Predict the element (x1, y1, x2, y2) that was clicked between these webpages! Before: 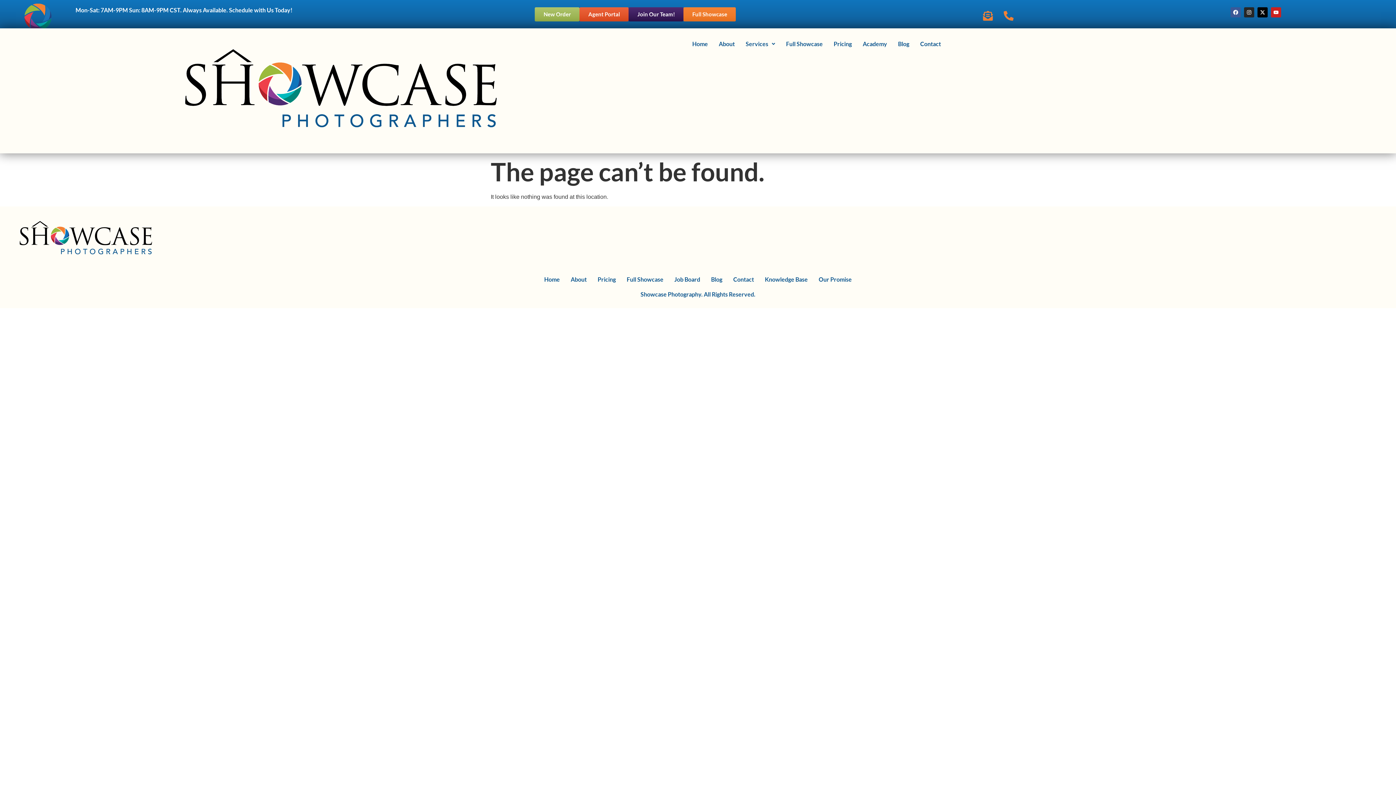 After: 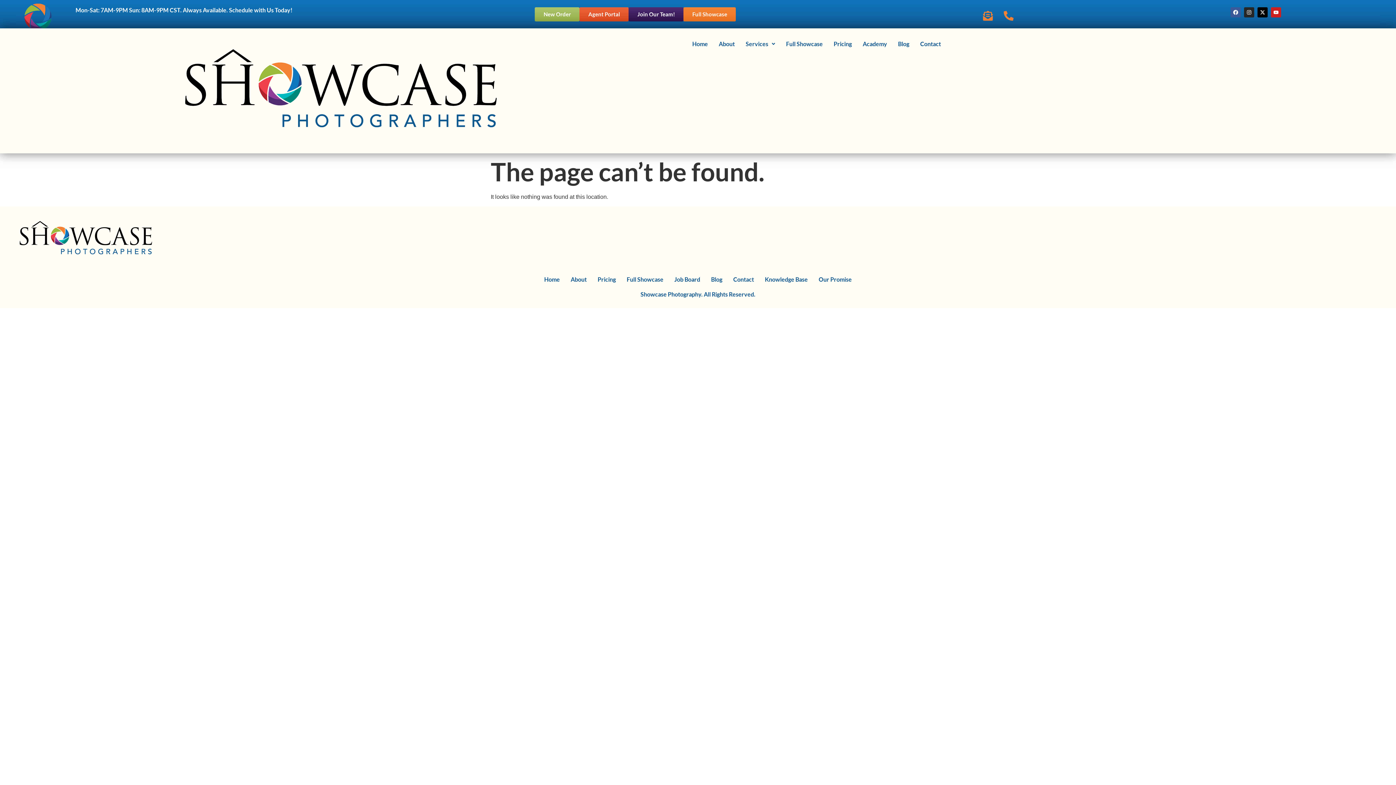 Action: label: Mon-Sat: 7AM-9PM Sun: 8AM-9PM CST. Always Available. Schedule with Us Today! bbox: (75, 6, 292, 13)